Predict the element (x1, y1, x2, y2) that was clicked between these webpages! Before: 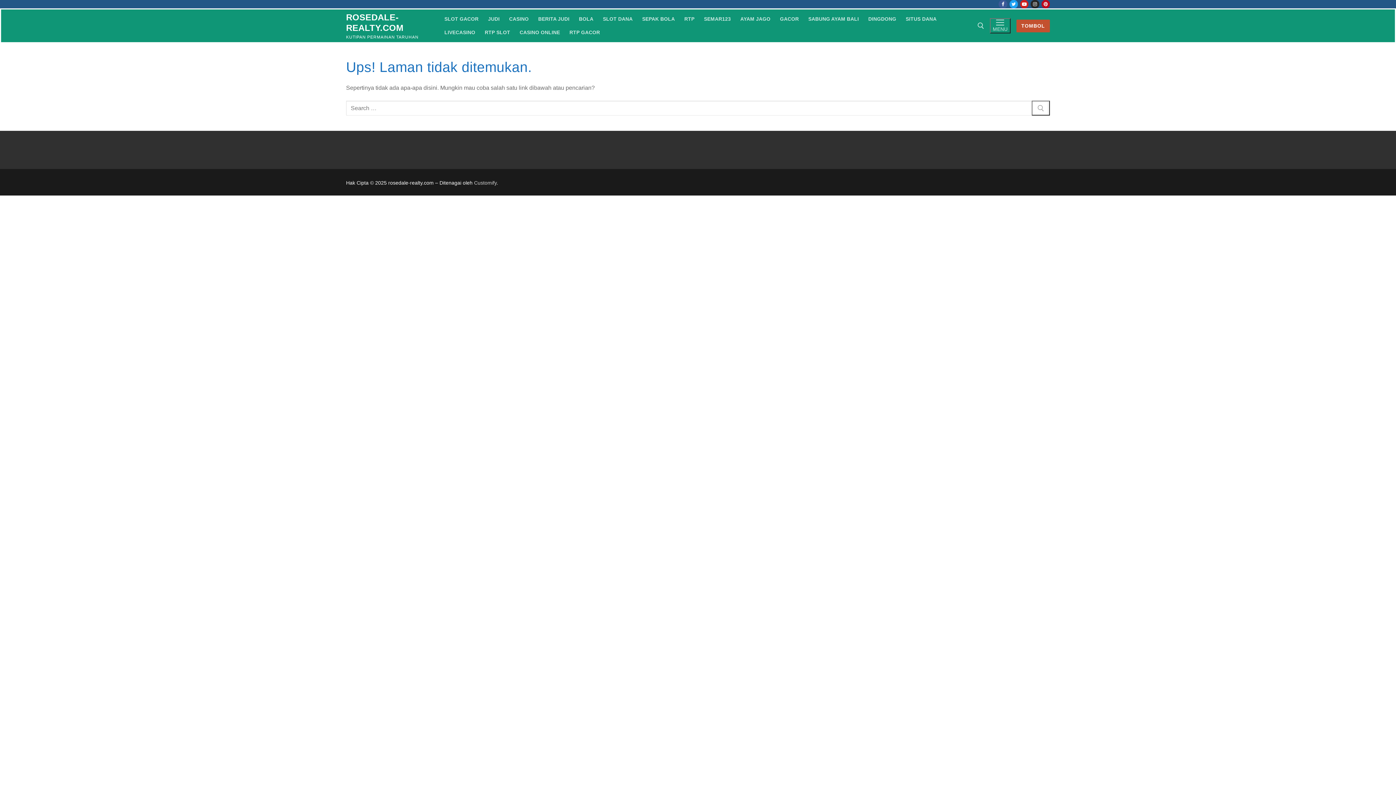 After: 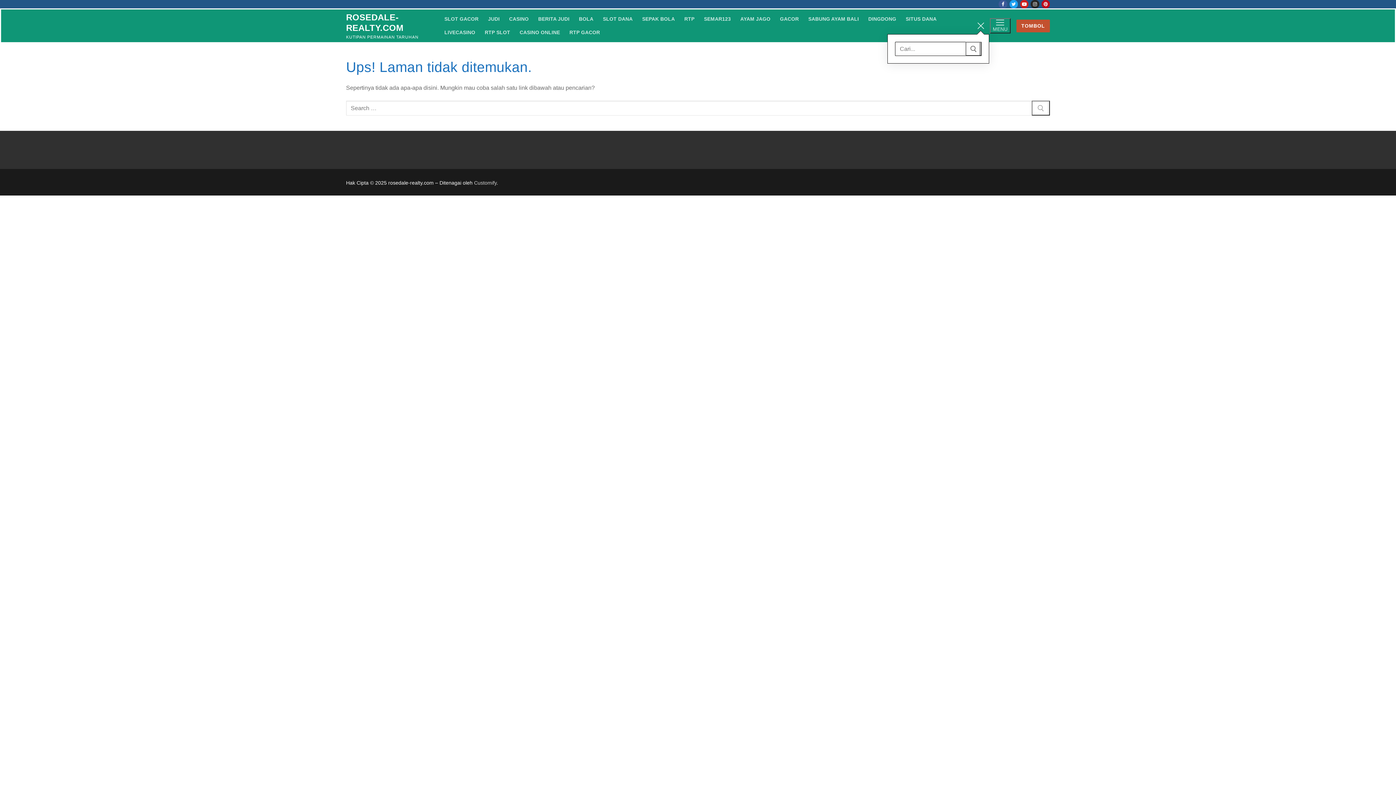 Action: label: open search tool bbox: (977, 22, 984, 29)